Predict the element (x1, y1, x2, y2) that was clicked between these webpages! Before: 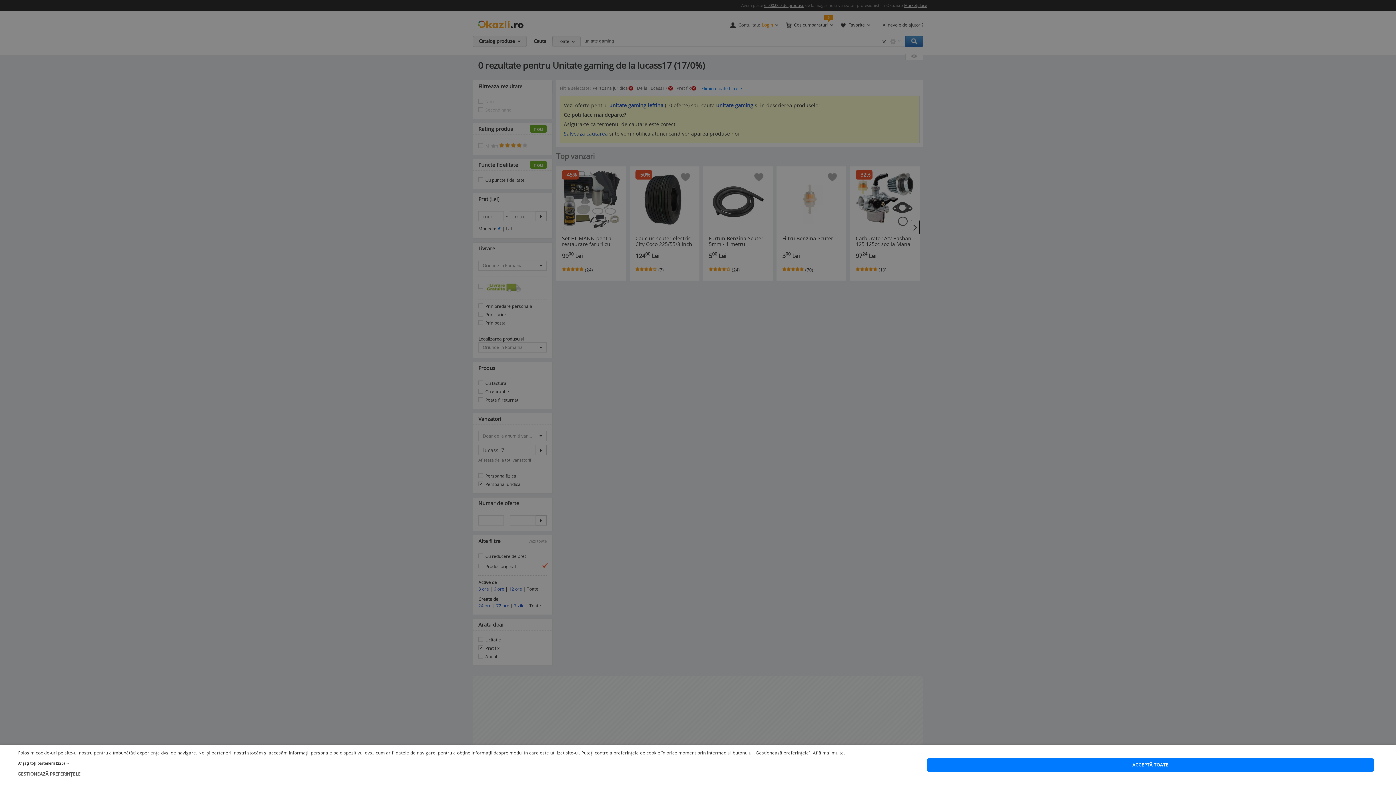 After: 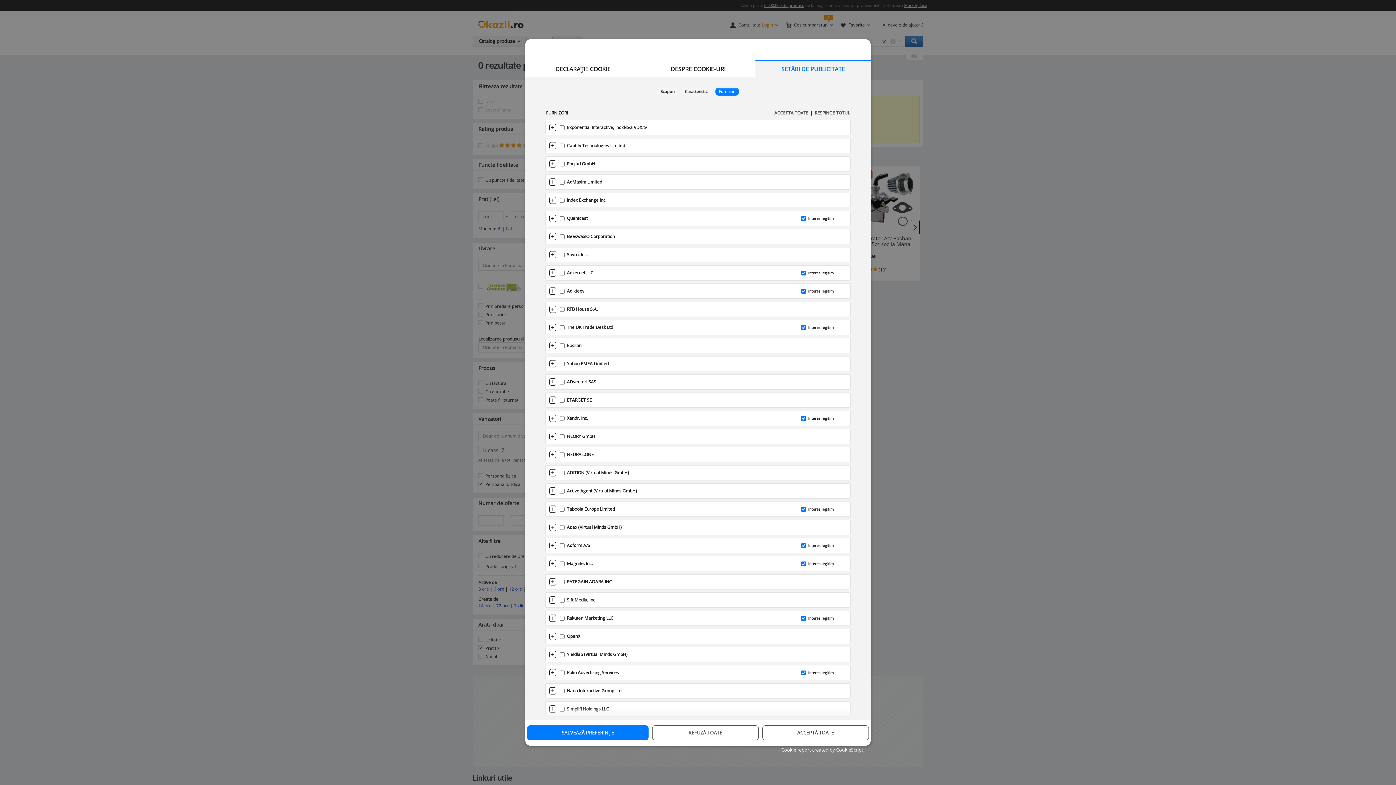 Action: label: Afișați toți partenerii (225) → bbox: (18, 761, 845, 766)